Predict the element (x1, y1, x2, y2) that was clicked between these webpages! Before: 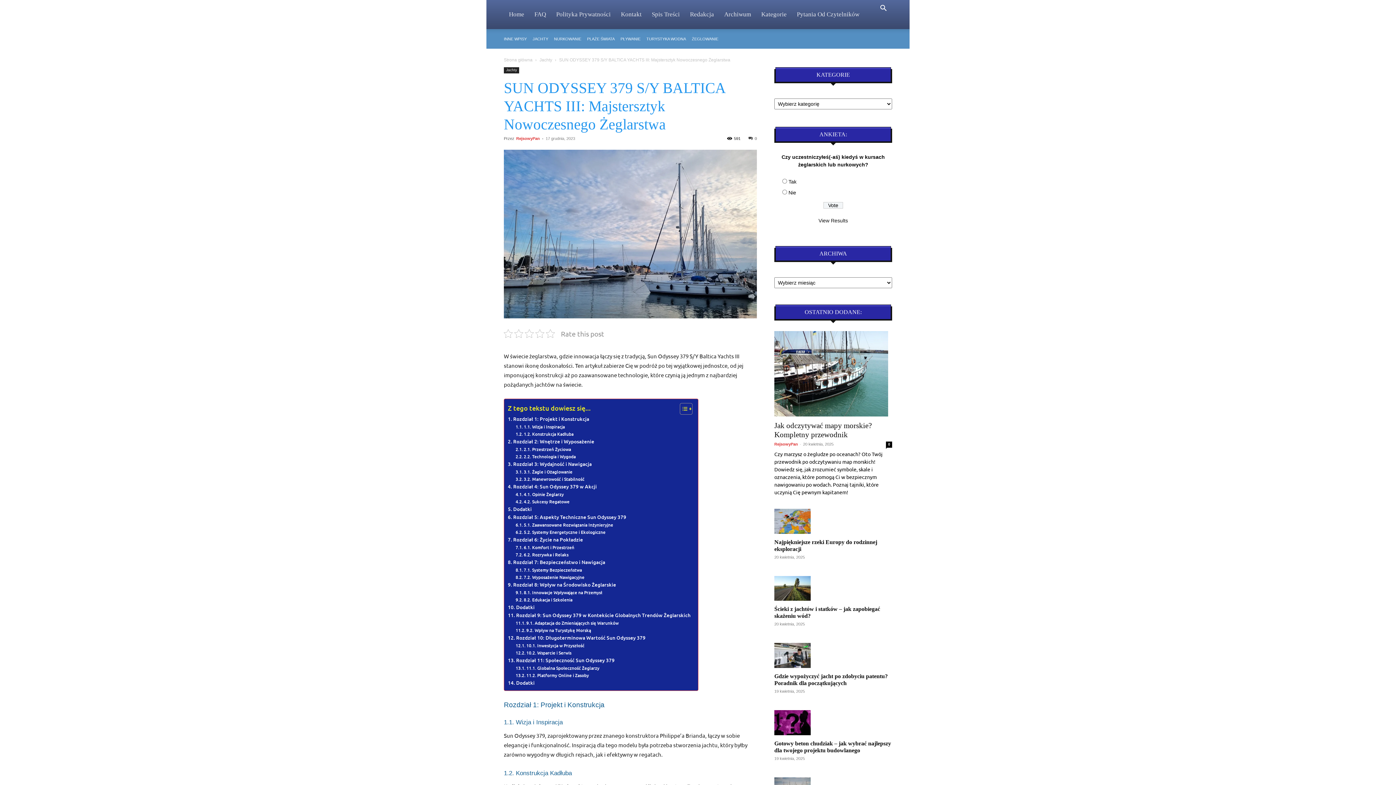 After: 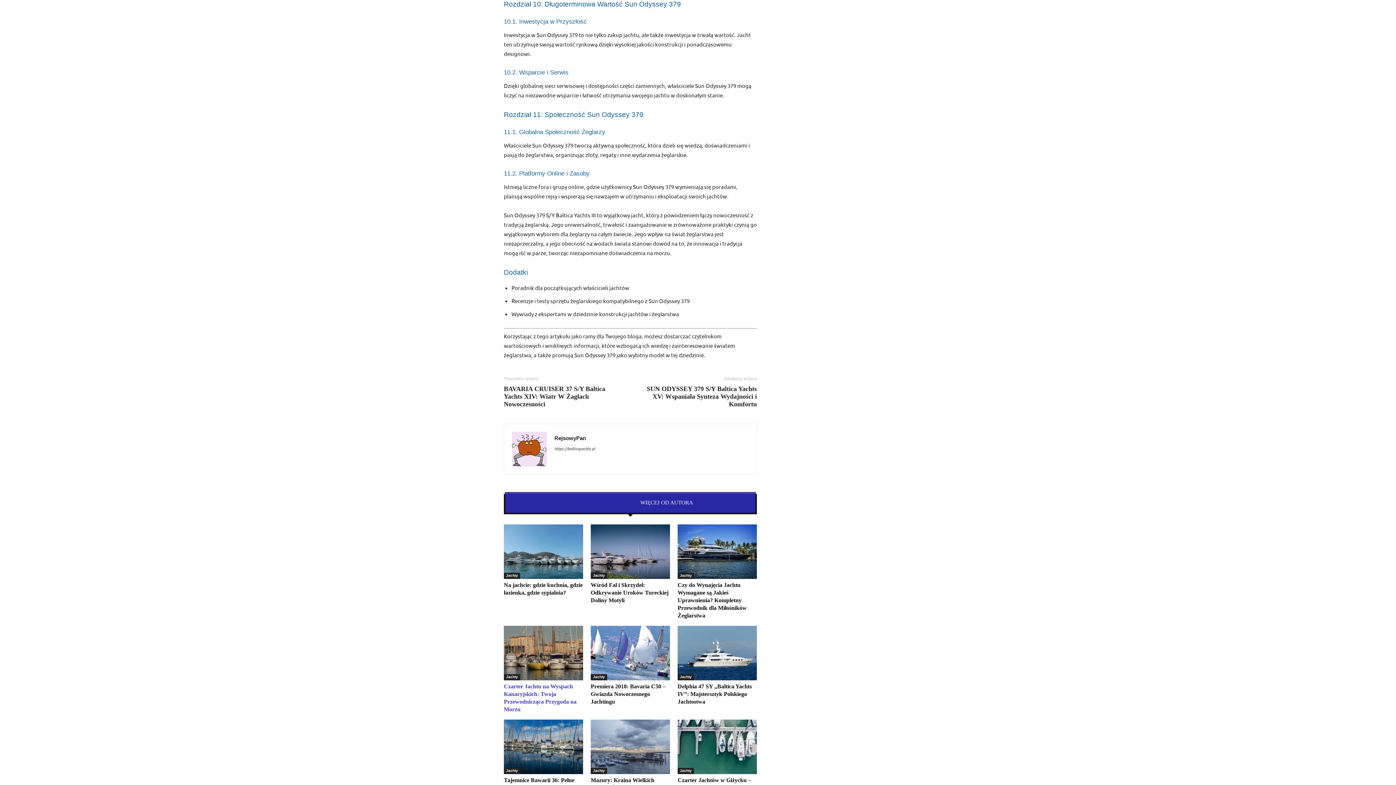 Action: bbox: (508, 634, 645, 641) label: Rozdział 10: Długoterminowa Wartość Sun Odyssey 379